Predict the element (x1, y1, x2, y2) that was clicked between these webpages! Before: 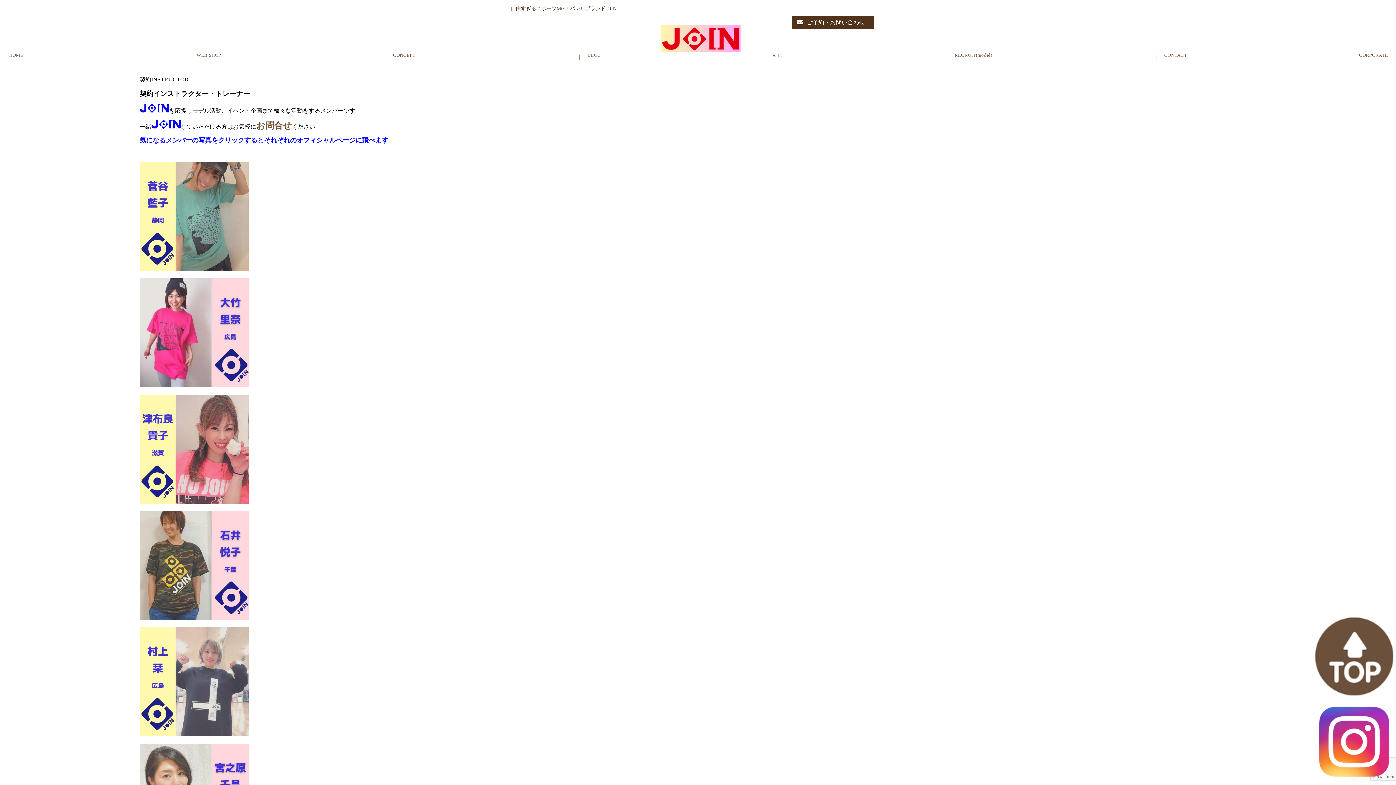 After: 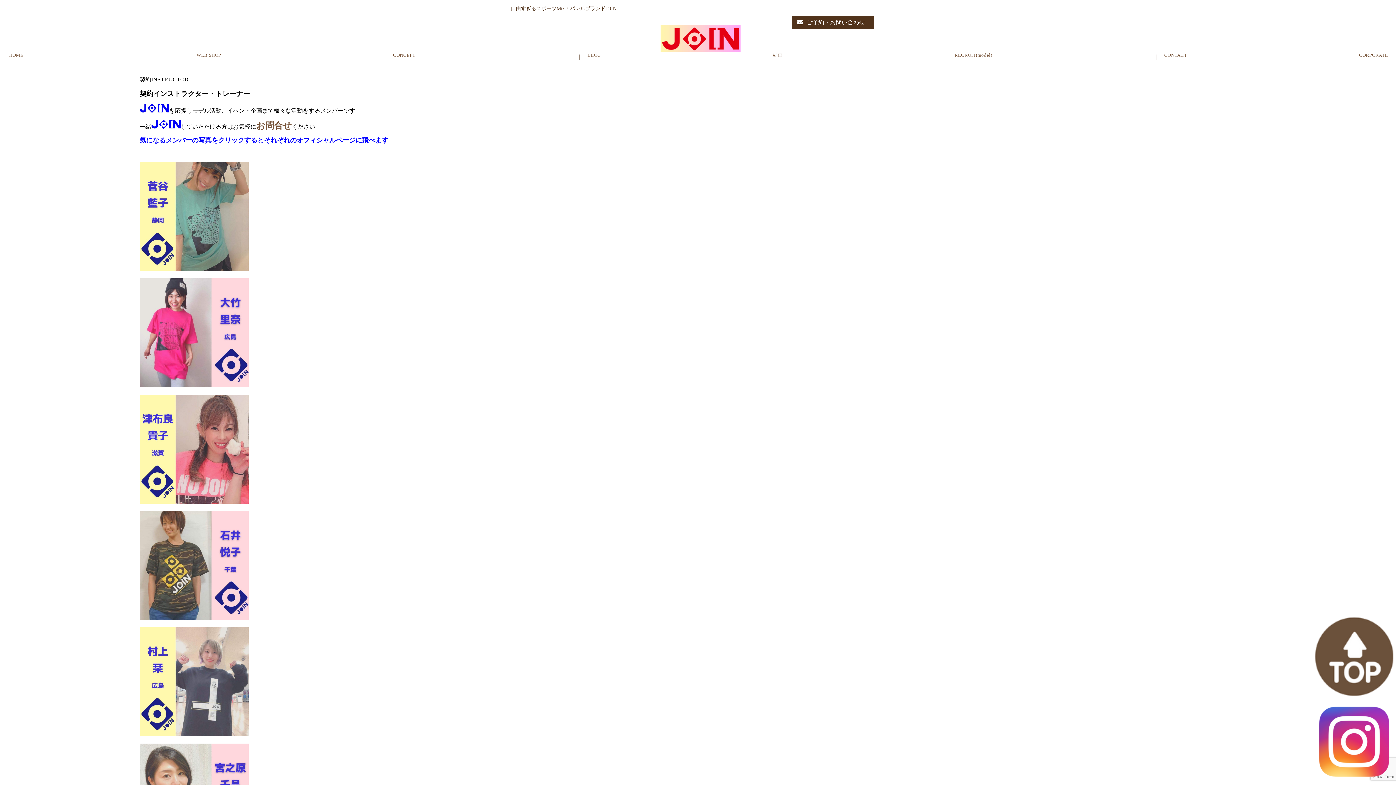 Action: bbox: (1312, 778, 1396, 785)